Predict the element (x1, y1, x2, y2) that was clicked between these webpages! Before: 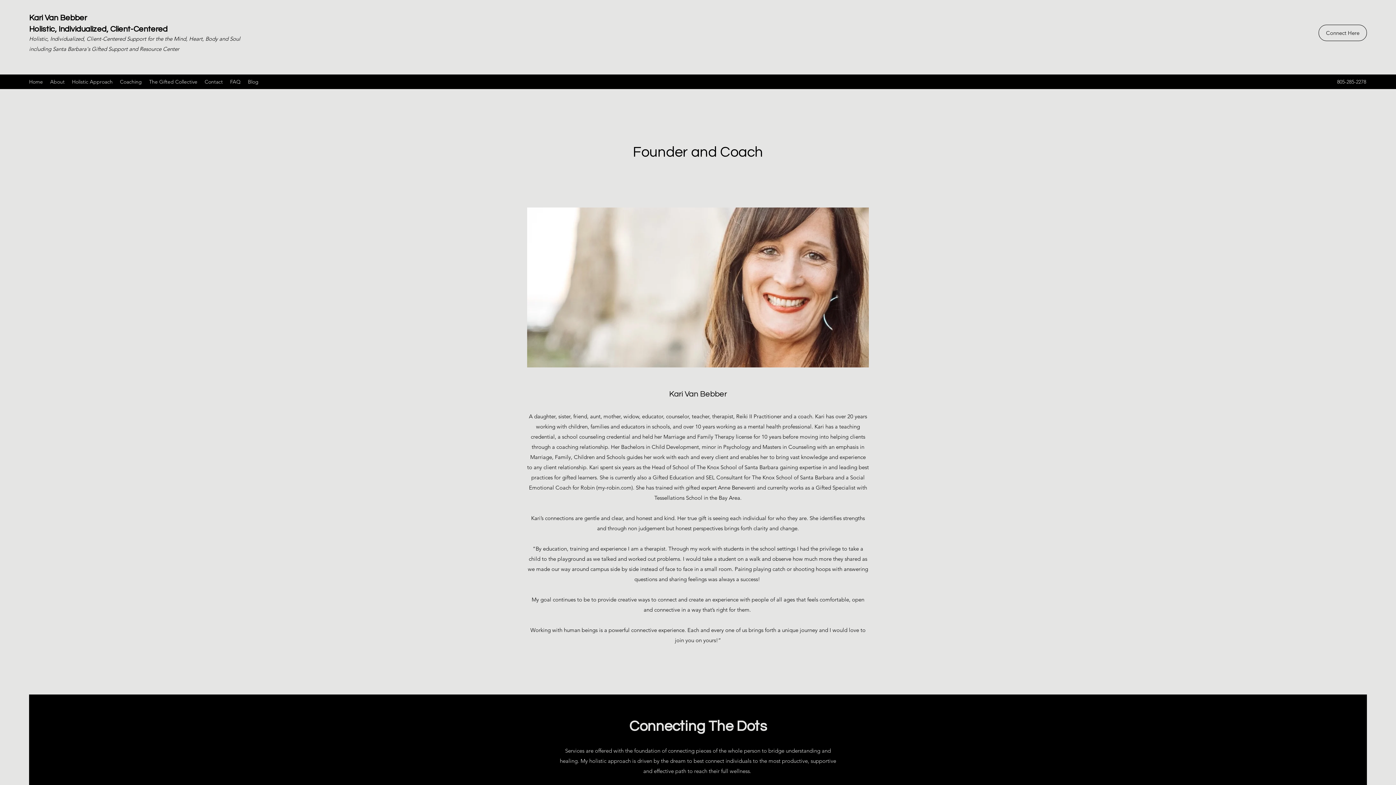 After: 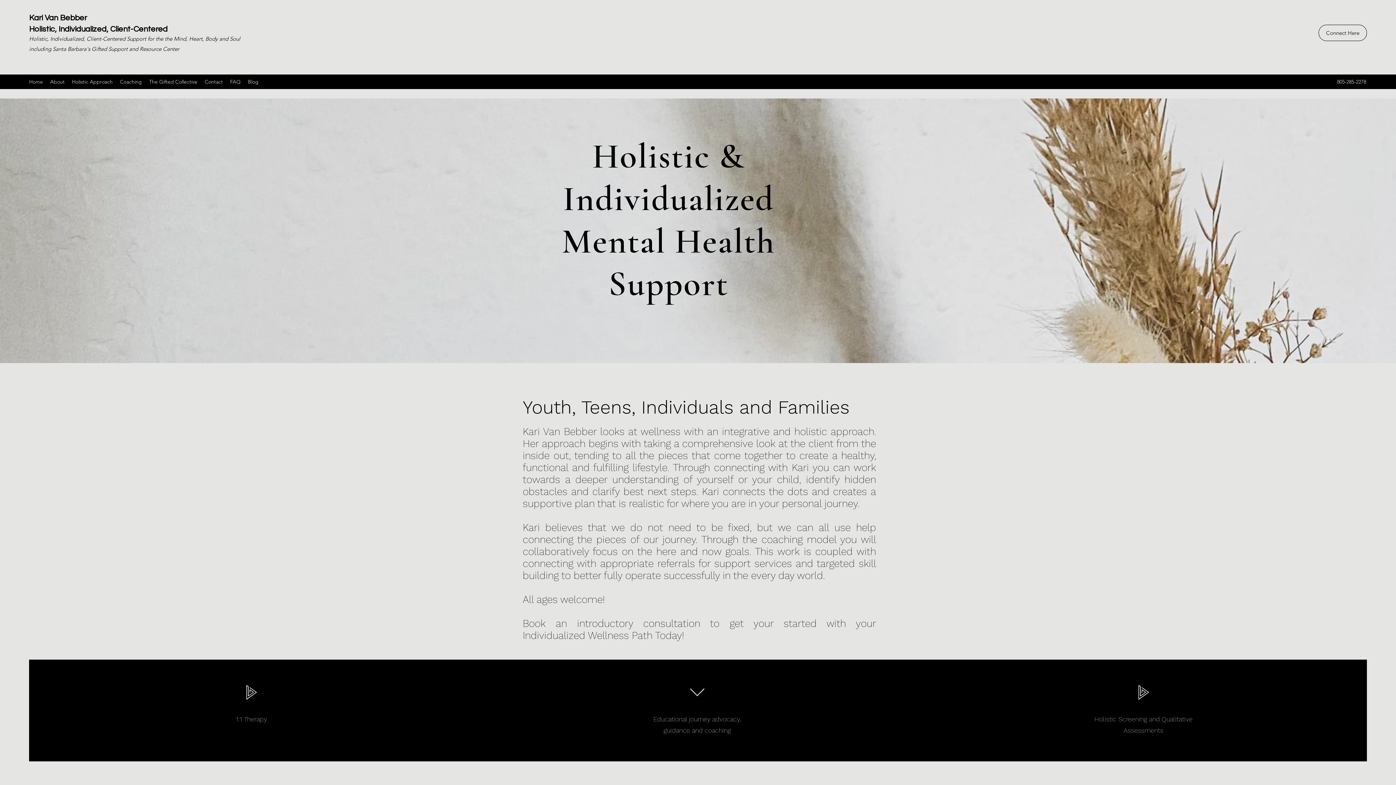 Action: label: Kari Van Bebber bbox: (29, 13, 86, 22)